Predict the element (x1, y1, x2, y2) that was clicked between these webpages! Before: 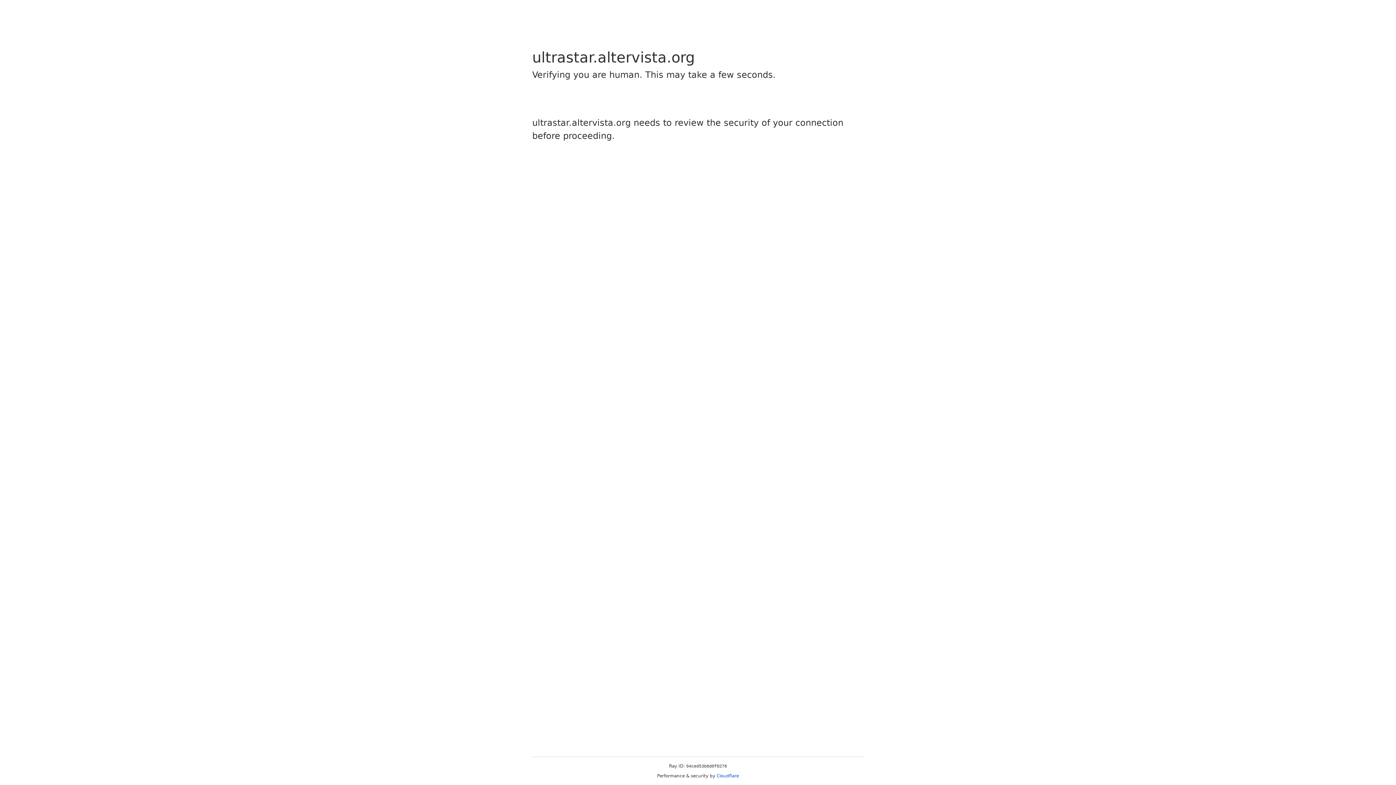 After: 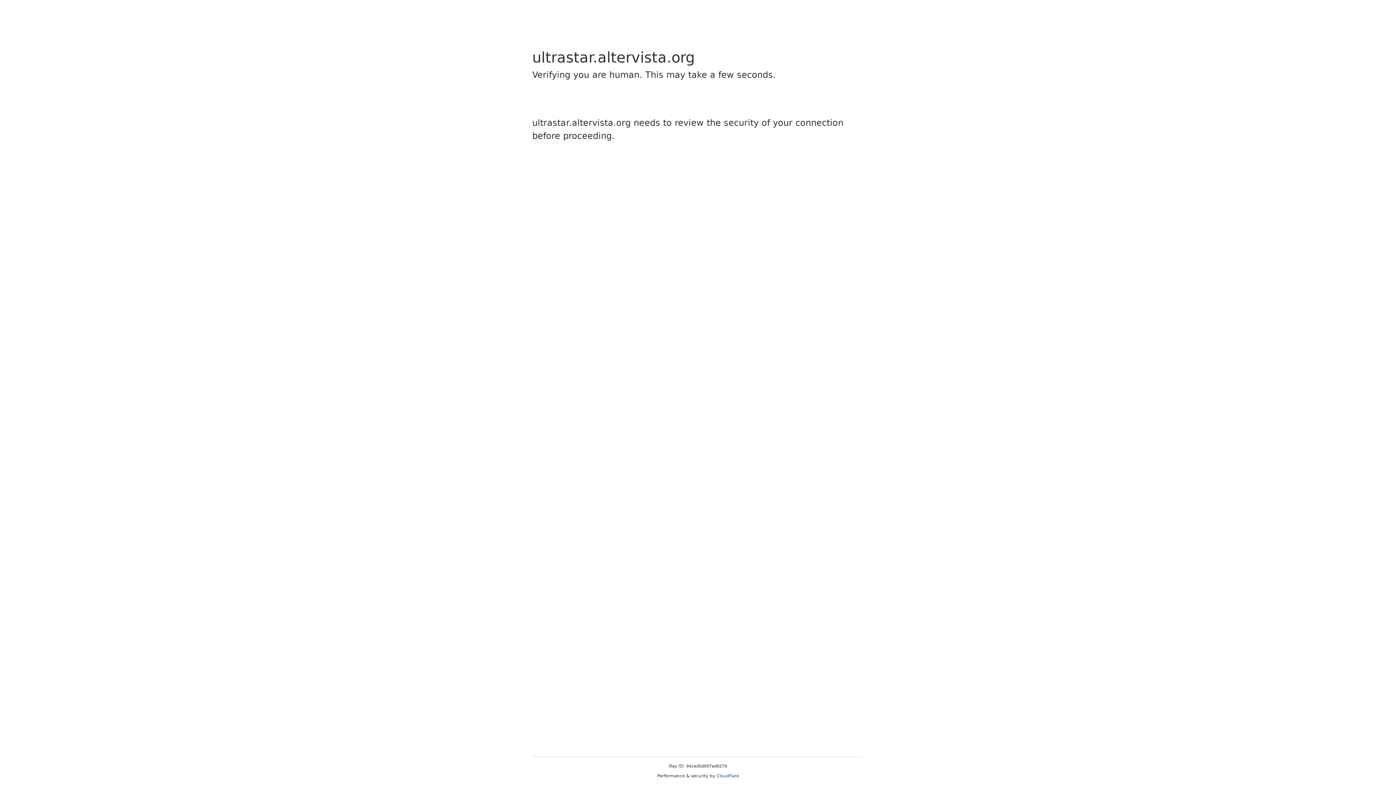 Action: bbox: (716, 773, 739, 778) label: Cloudflare